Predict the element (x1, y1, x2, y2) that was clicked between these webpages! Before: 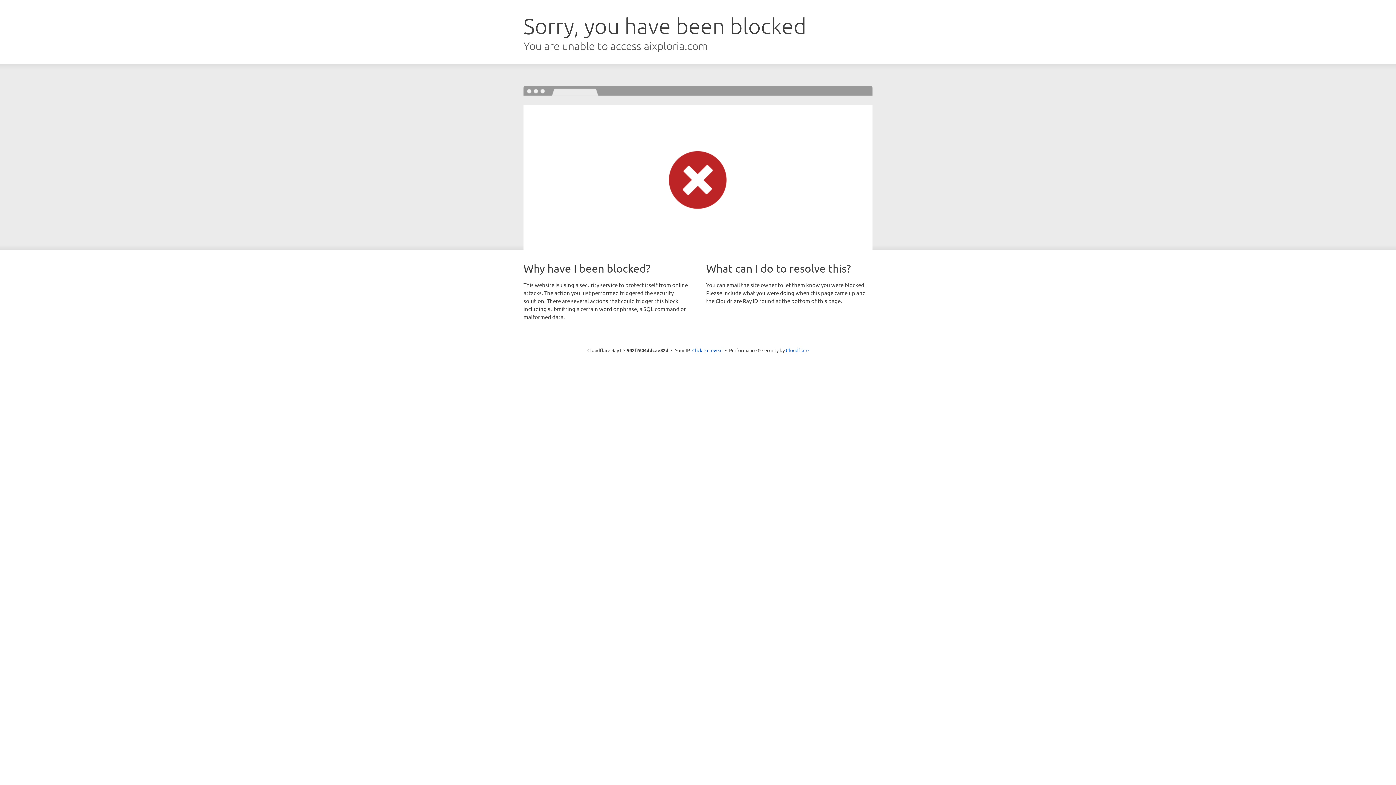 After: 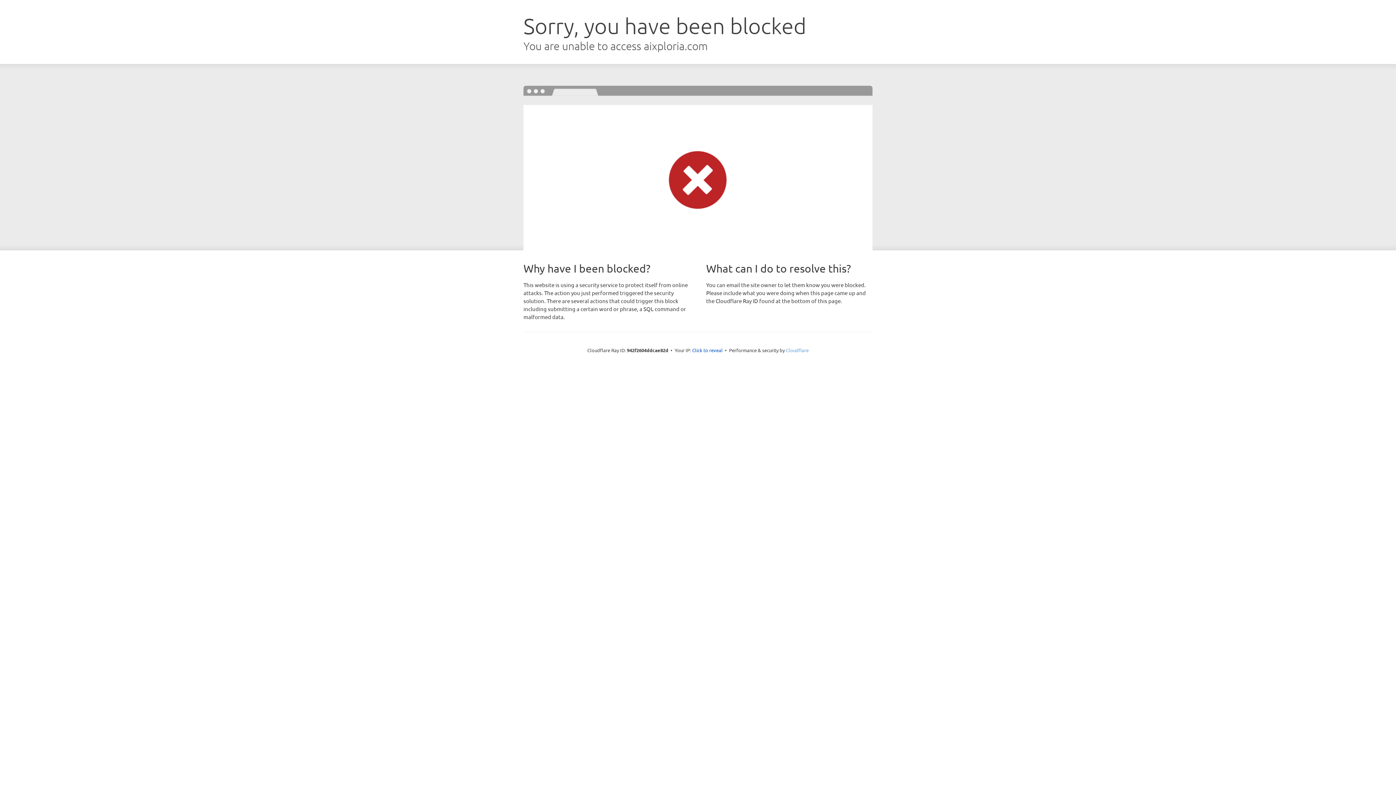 Action: label: Cloudflare bbox: (786, 347, 808, 353)